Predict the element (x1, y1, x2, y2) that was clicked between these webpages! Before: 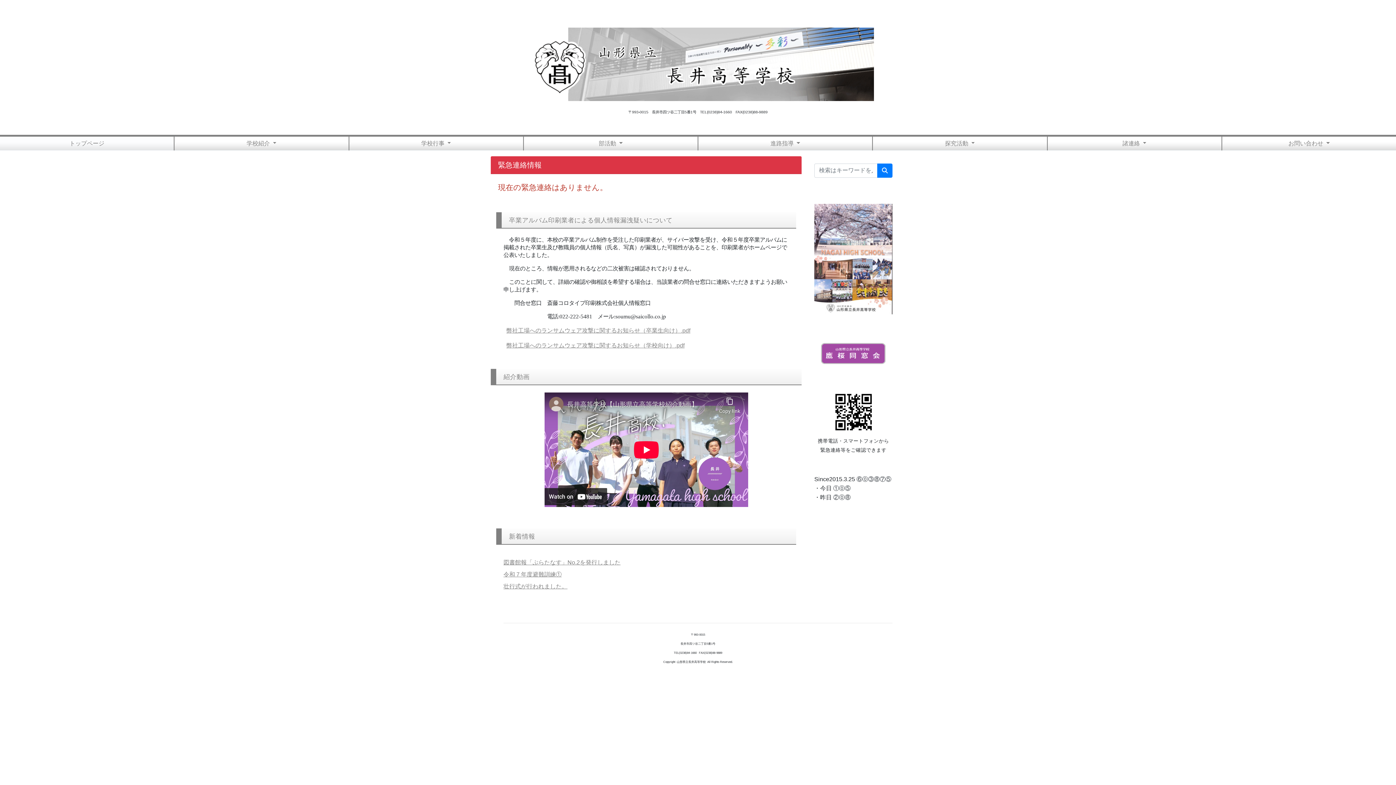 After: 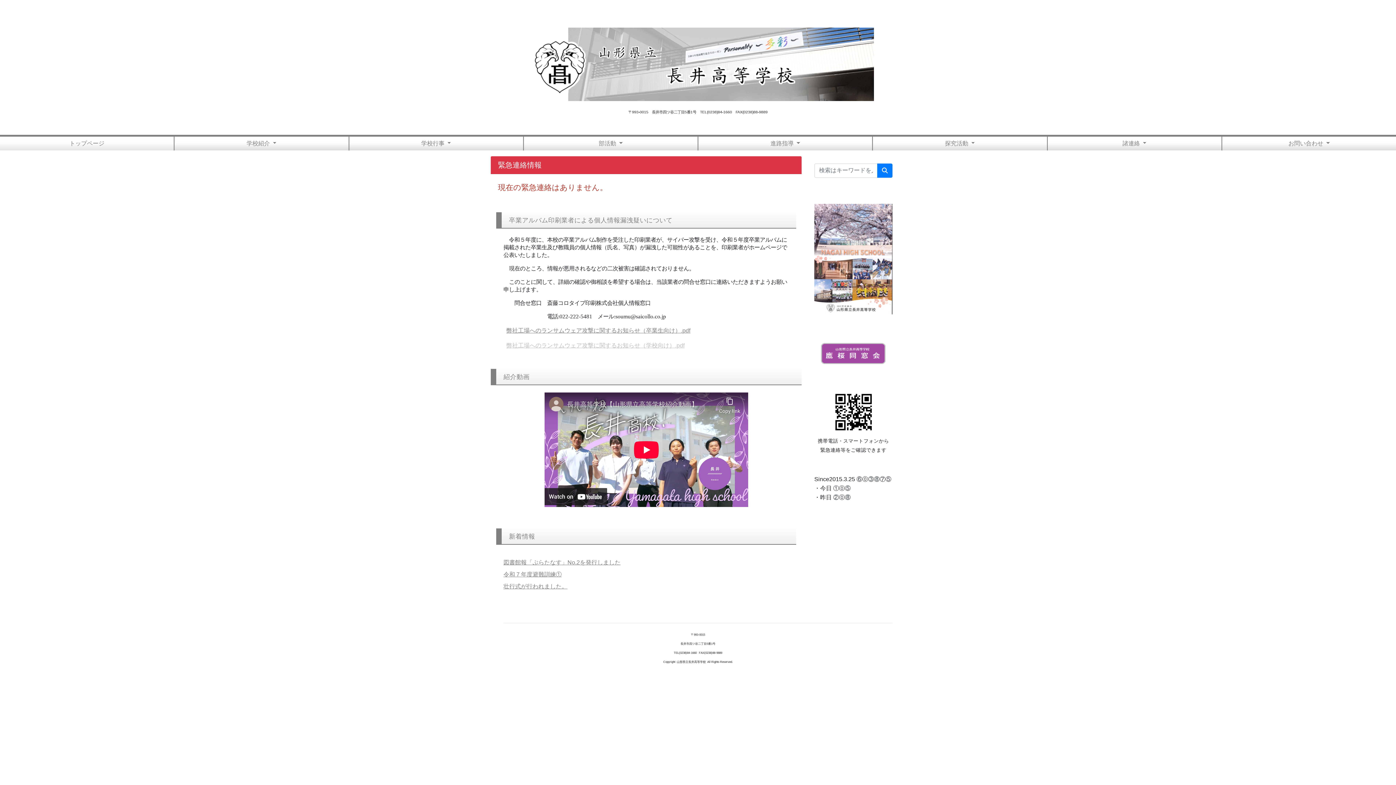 Action: bbox: (506, 342, 684, 348) label: 弊社工場へのランサムウェア攻撃に関するお知らせ（学校向け）.pdf